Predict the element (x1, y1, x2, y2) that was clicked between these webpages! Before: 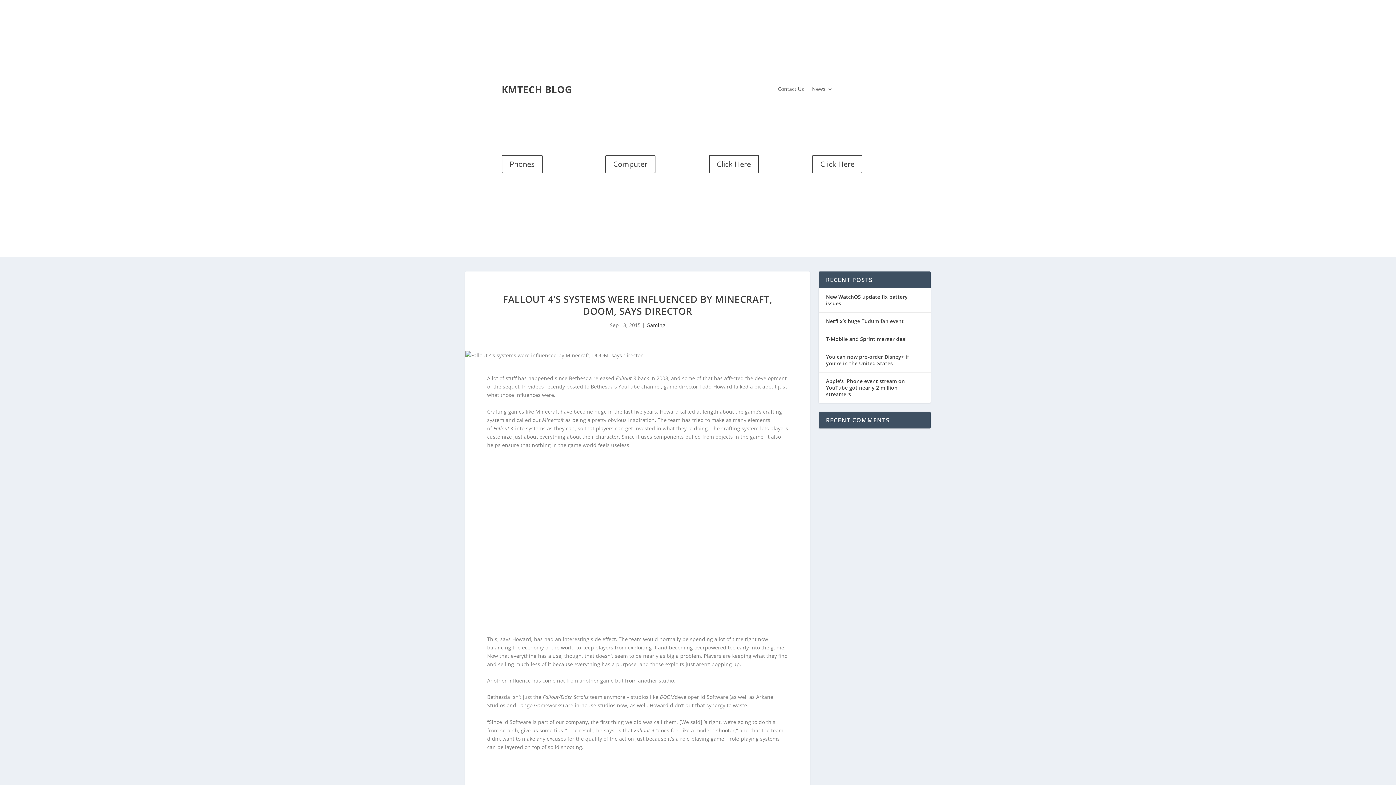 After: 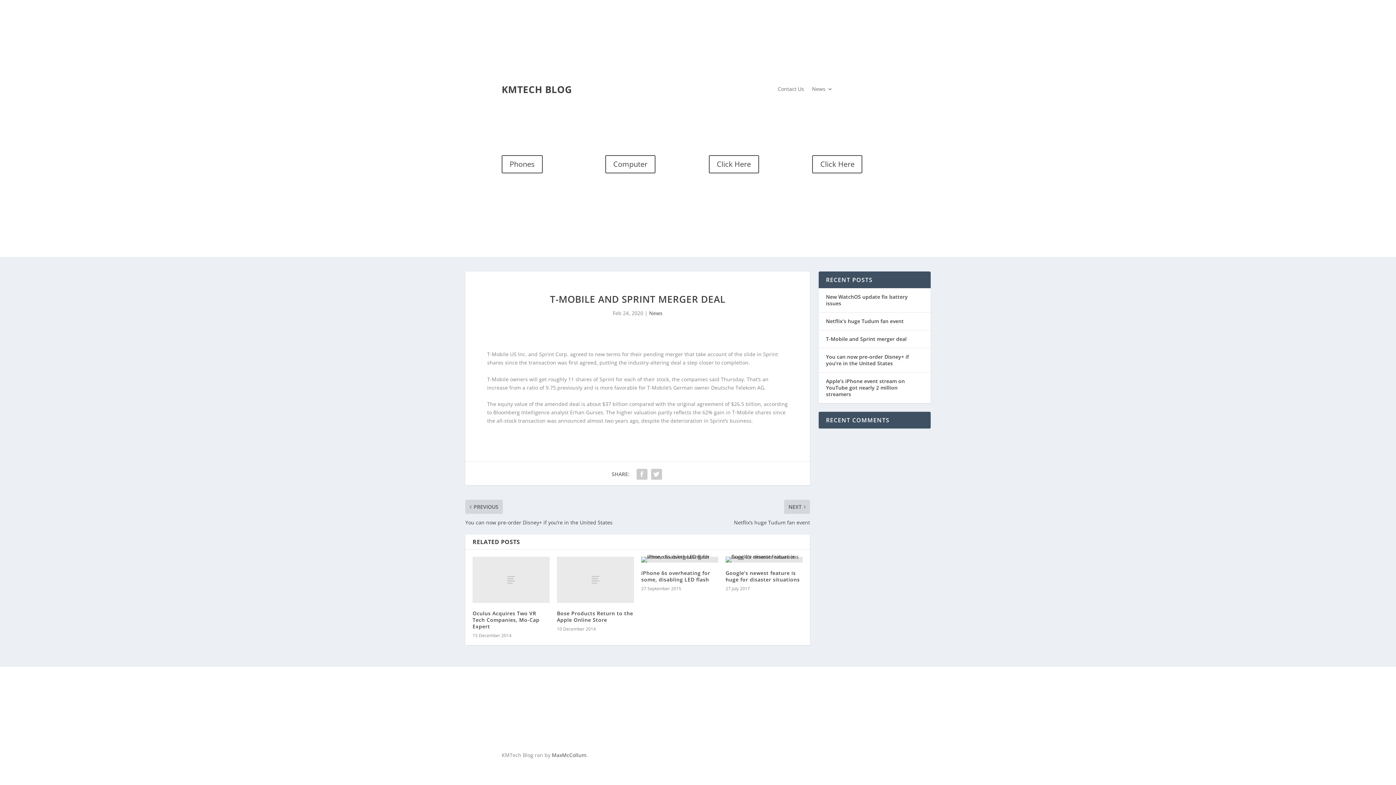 Action: bbox: (826, 335, 906, 342) label: T-Mobile and Sprint merger deal